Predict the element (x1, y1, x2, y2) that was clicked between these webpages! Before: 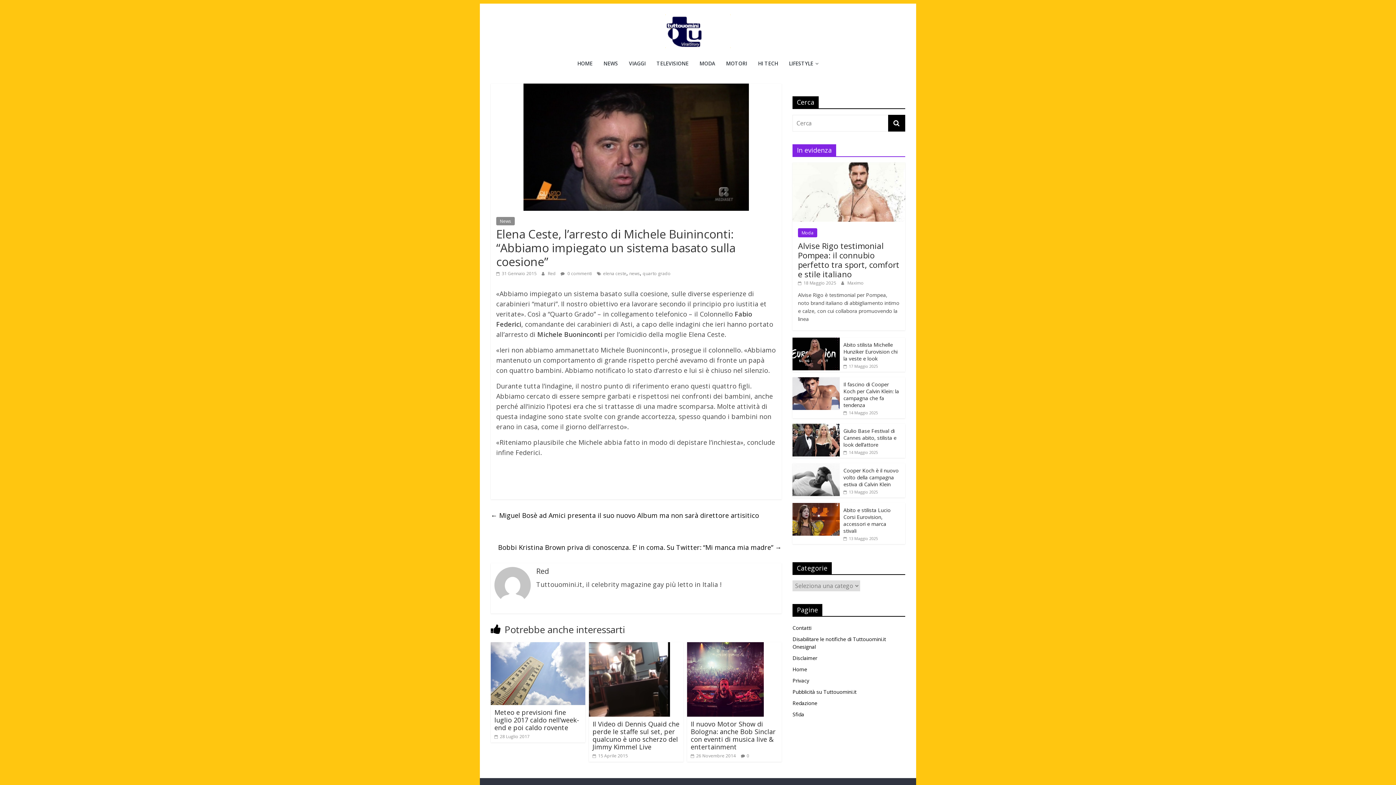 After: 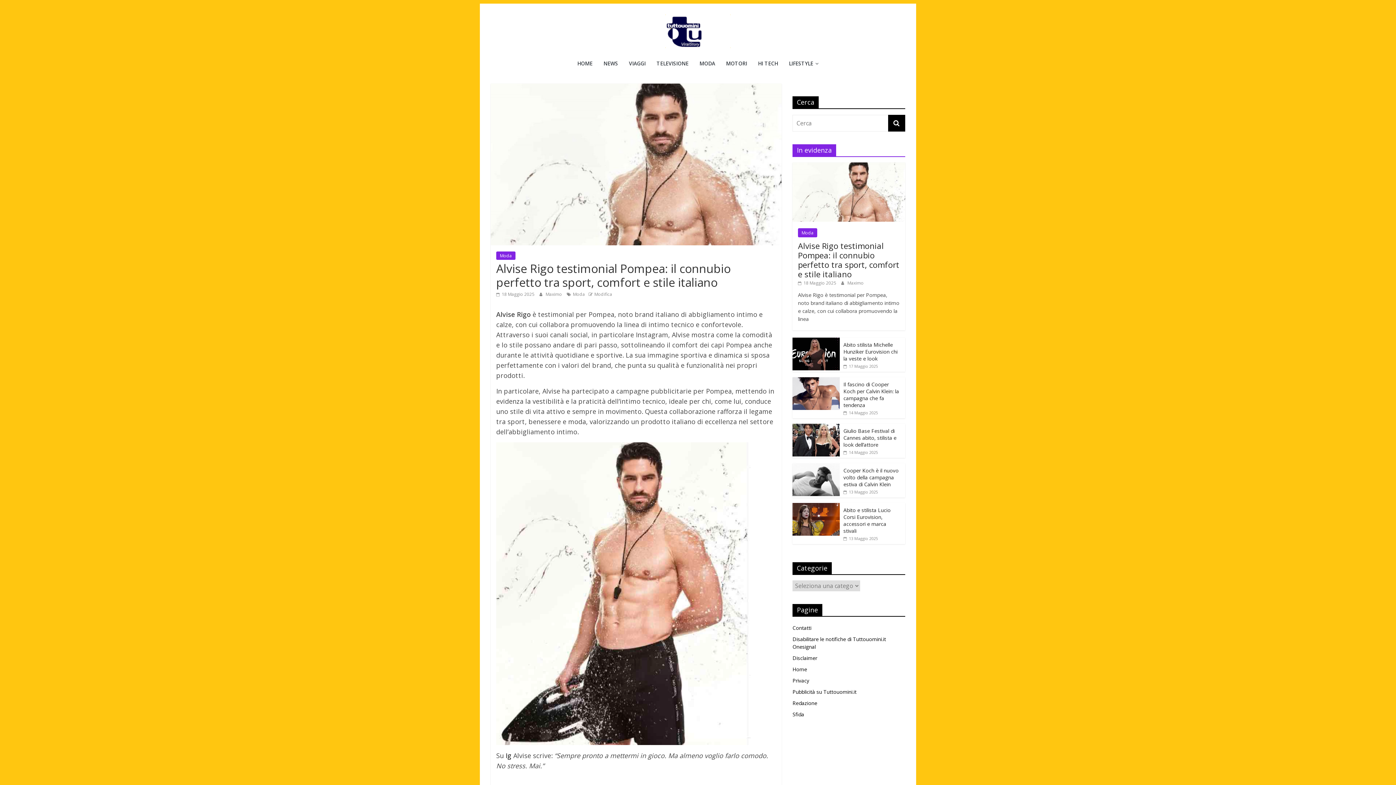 Action: bbox: (798, 279, 836, 286) label:  18 Maggio 2025